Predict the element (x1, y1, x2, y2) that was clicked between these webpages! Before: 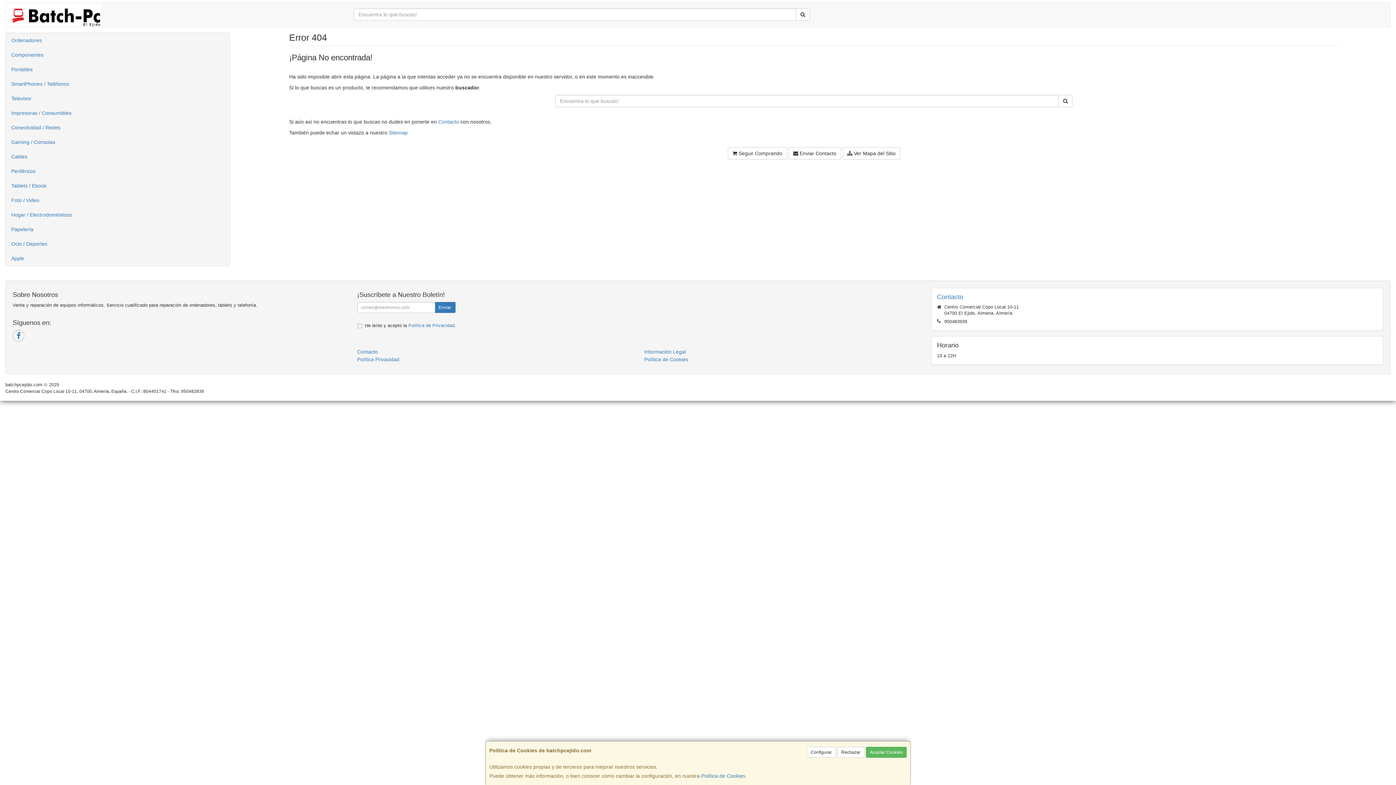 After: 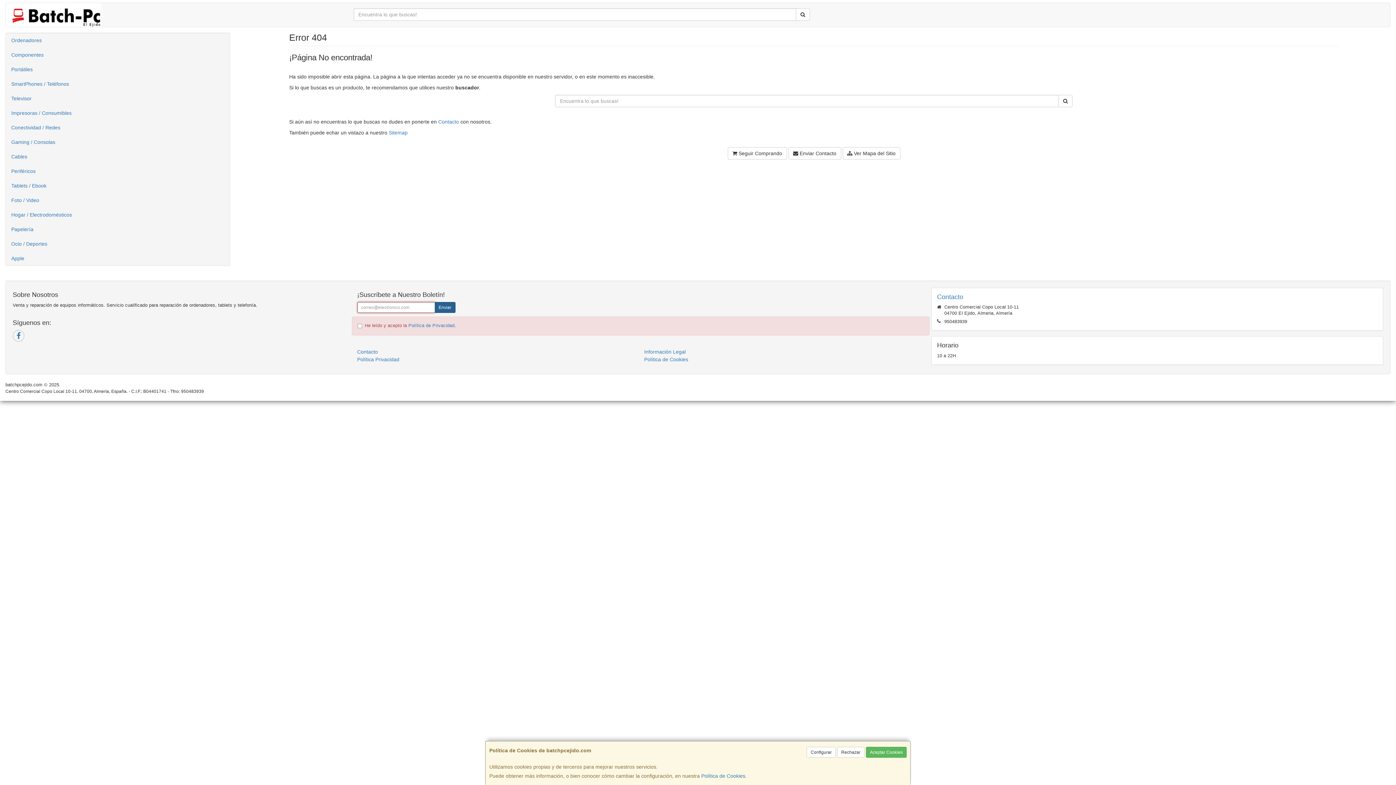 Action: label: Enviar bbox: (434, 302, 455, 313)